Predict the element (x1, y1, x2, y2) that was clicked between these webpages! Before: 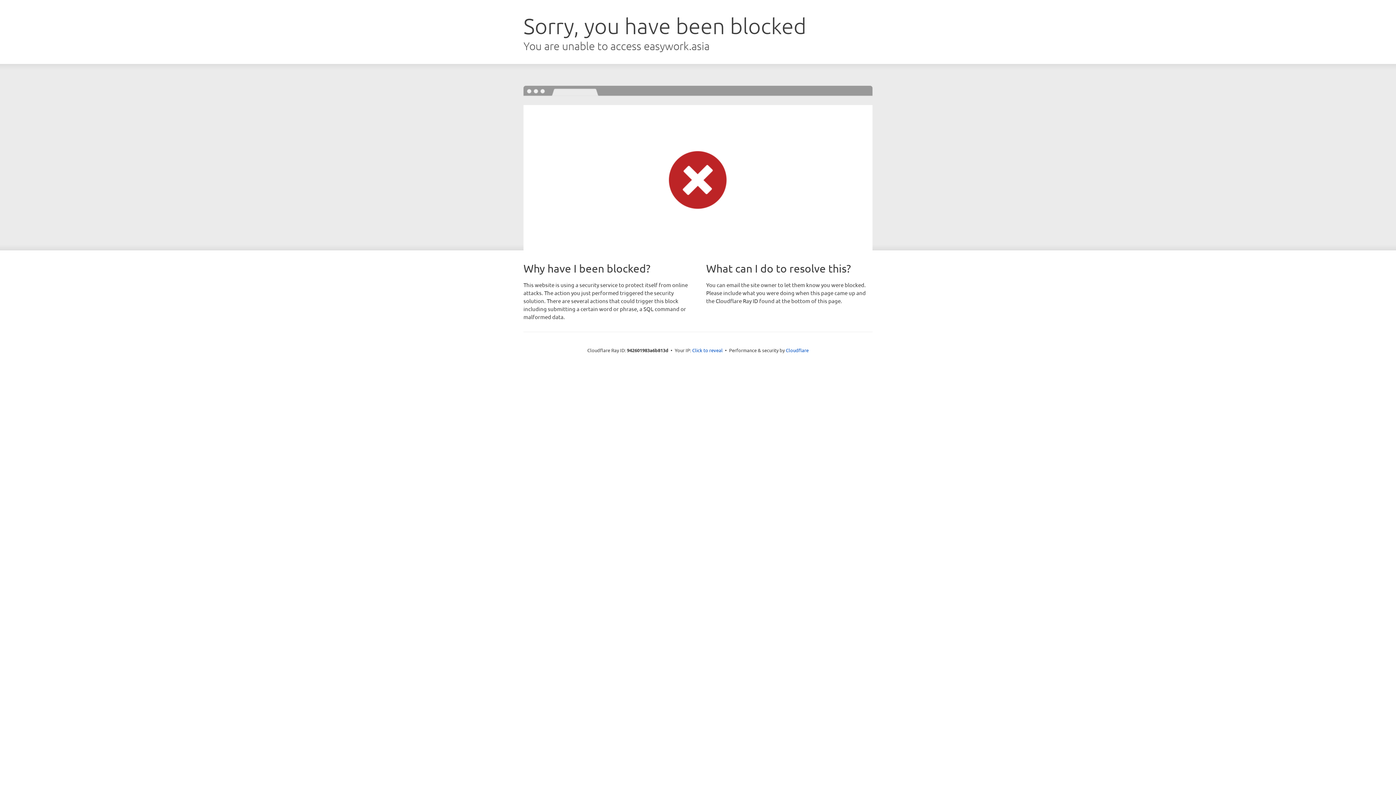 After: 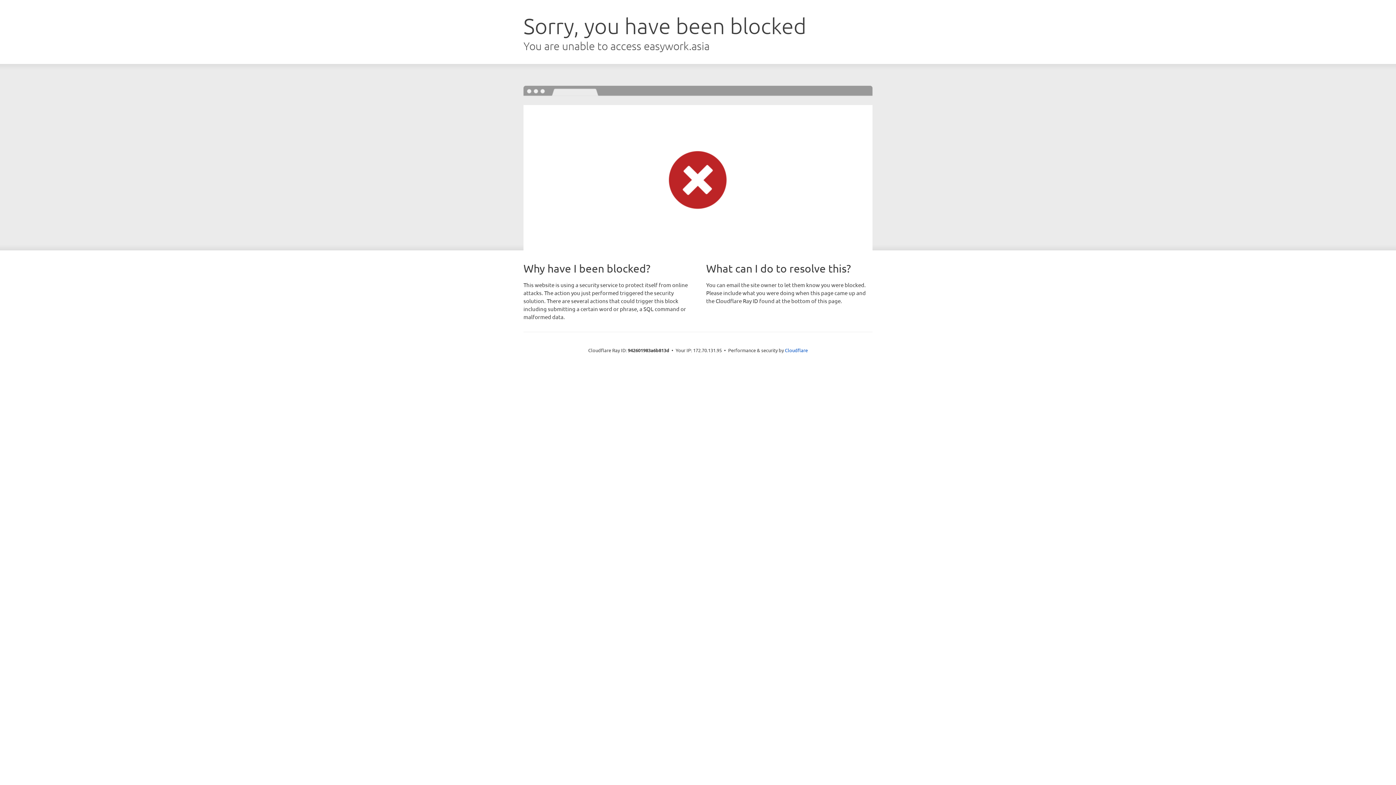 Action: label: Click to reveal bbox: (692, 346, 722, 353)